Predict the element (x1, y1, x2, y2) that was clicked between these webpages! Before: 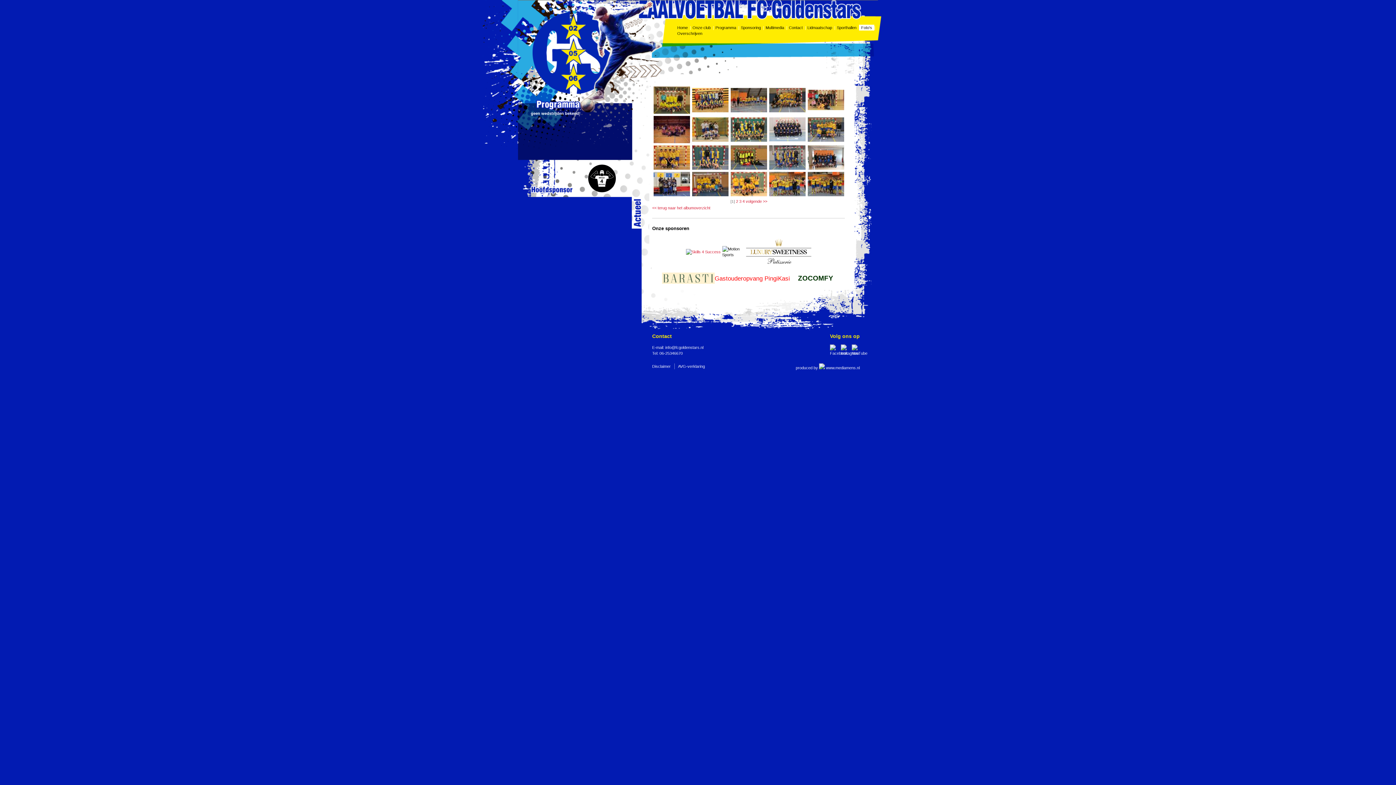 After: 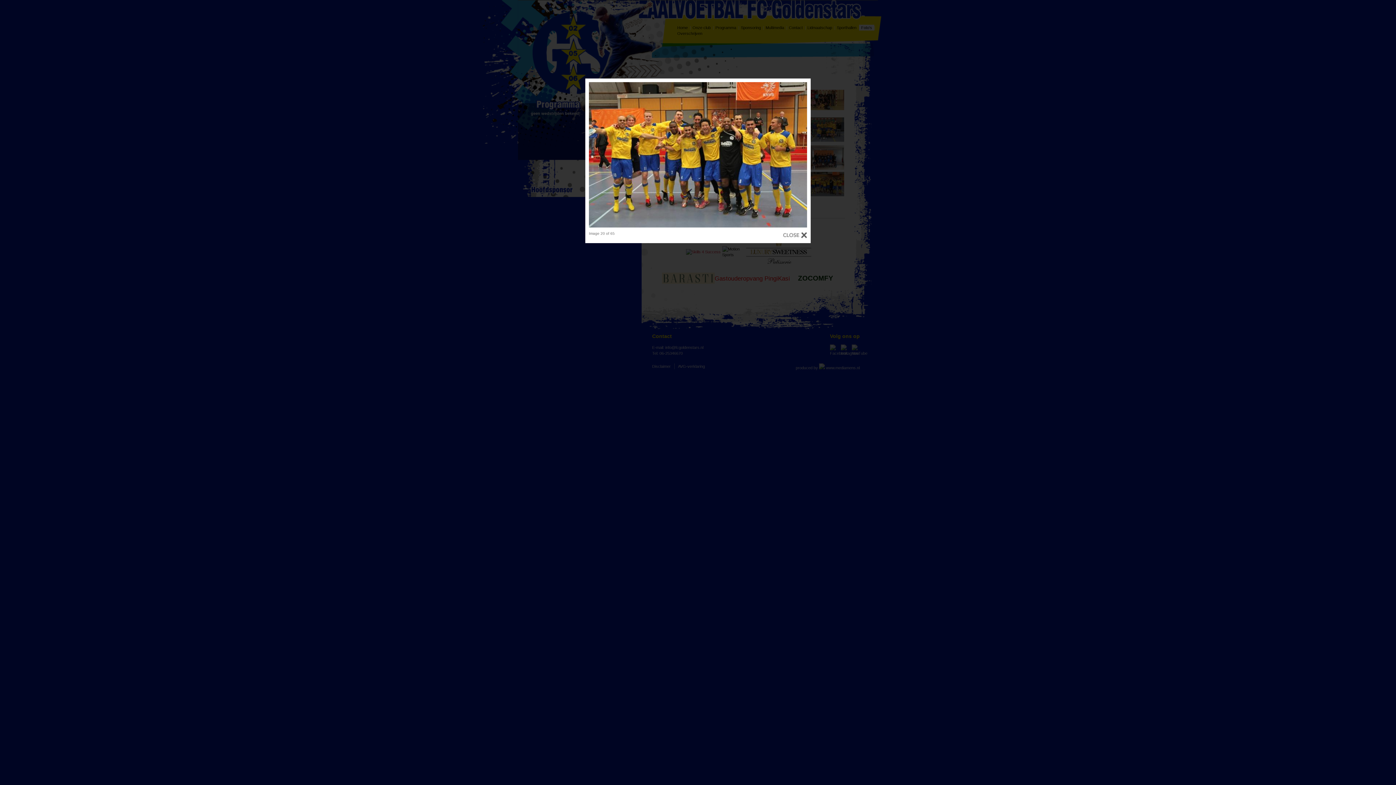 Action: bbox: (808, 192, 844, 197)